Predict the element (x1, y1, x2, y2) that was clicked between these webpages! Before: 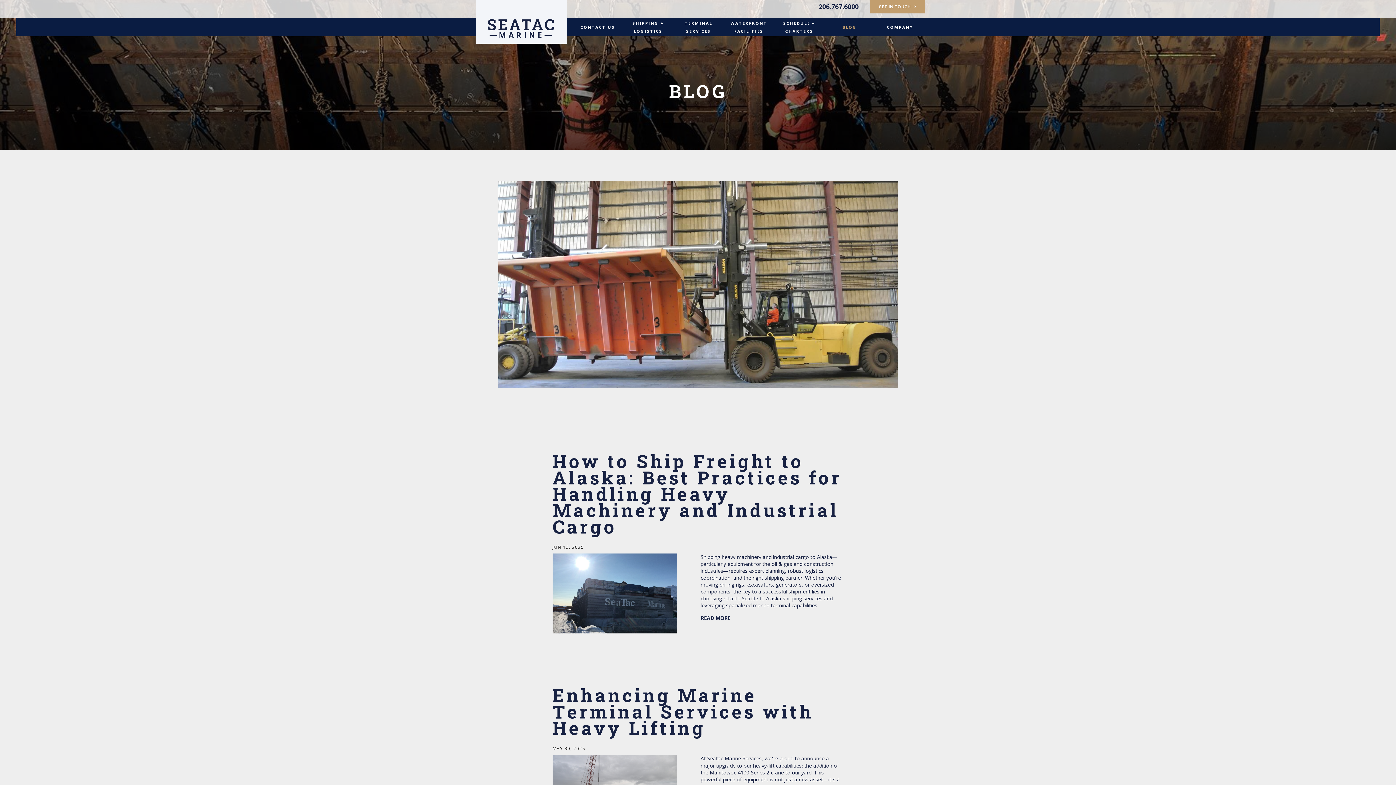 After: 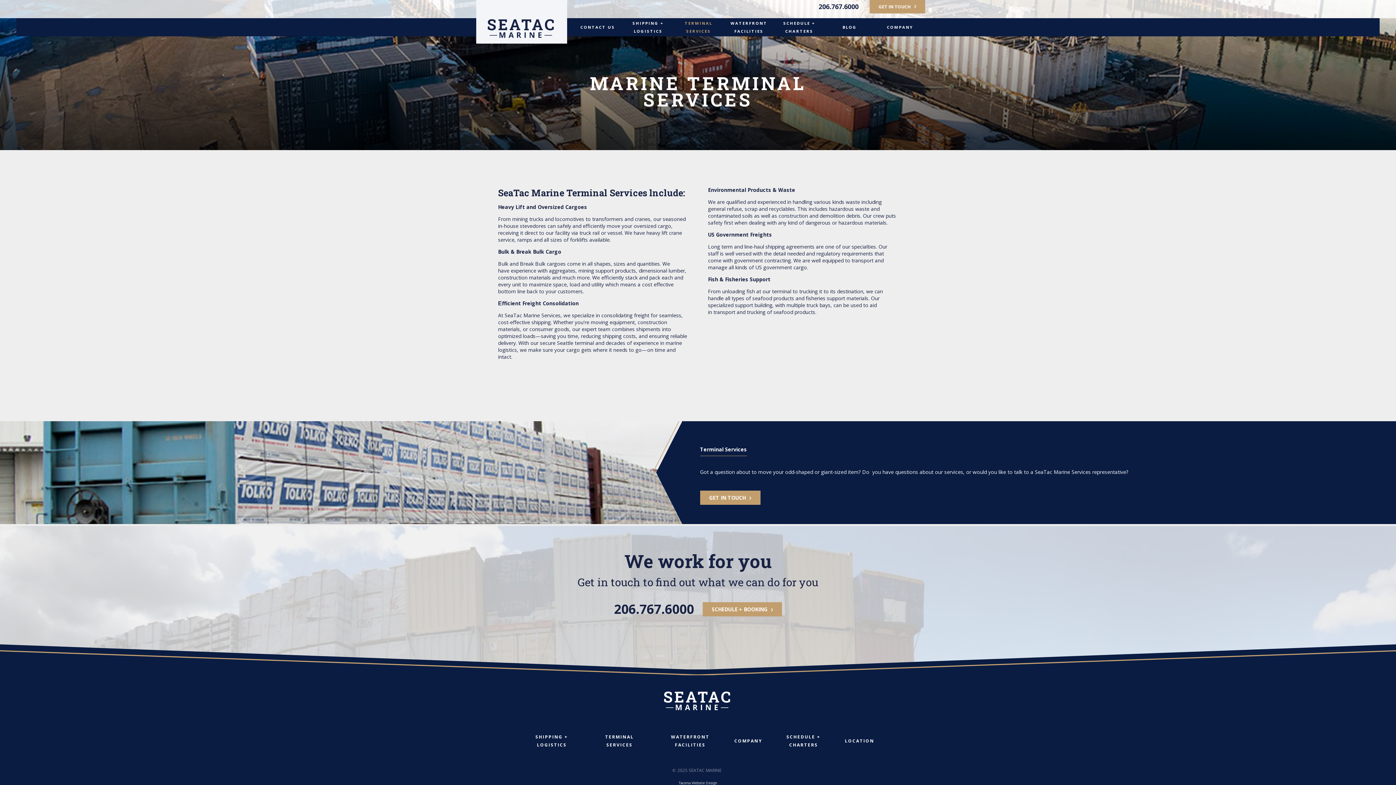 Action: bbox: (678, 18, 718, 36) label: TERMINAL SERVICES